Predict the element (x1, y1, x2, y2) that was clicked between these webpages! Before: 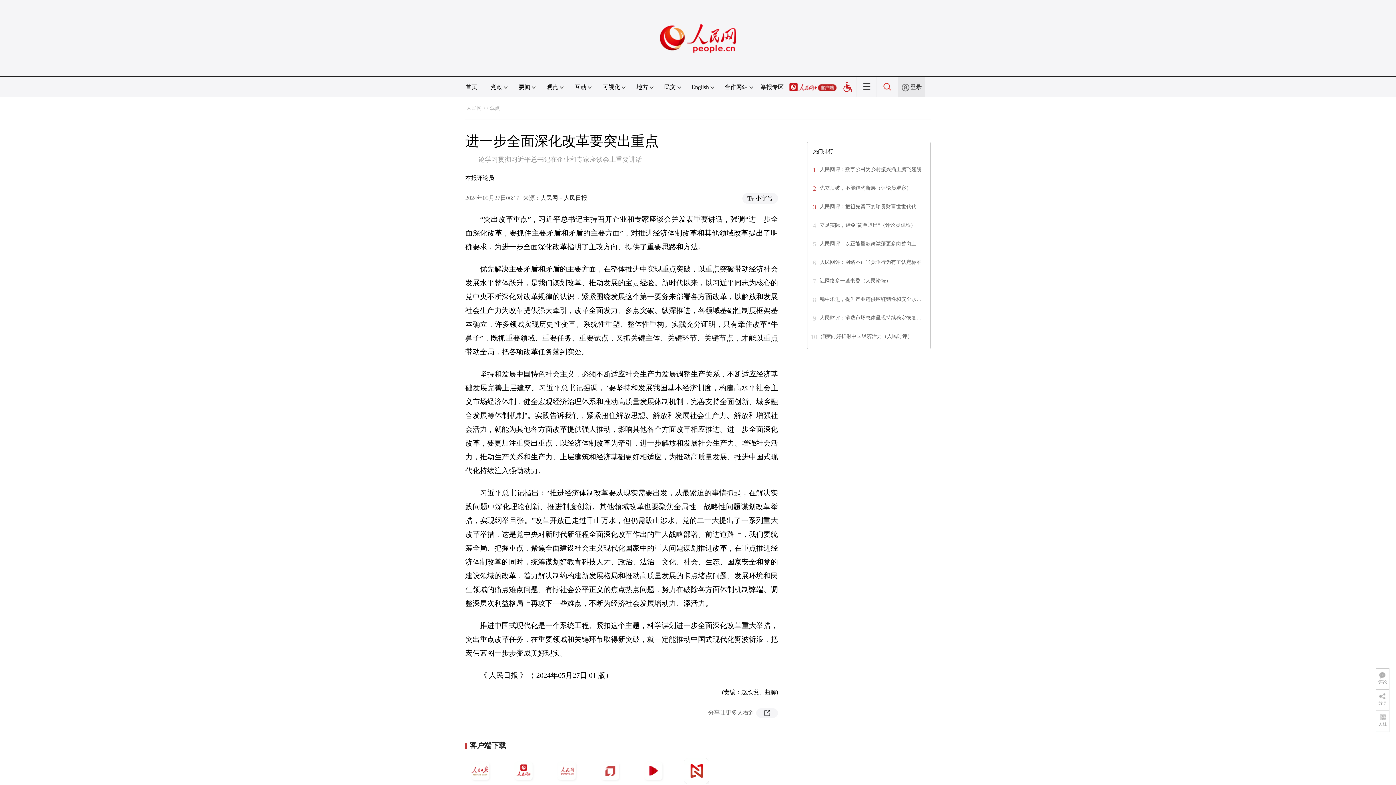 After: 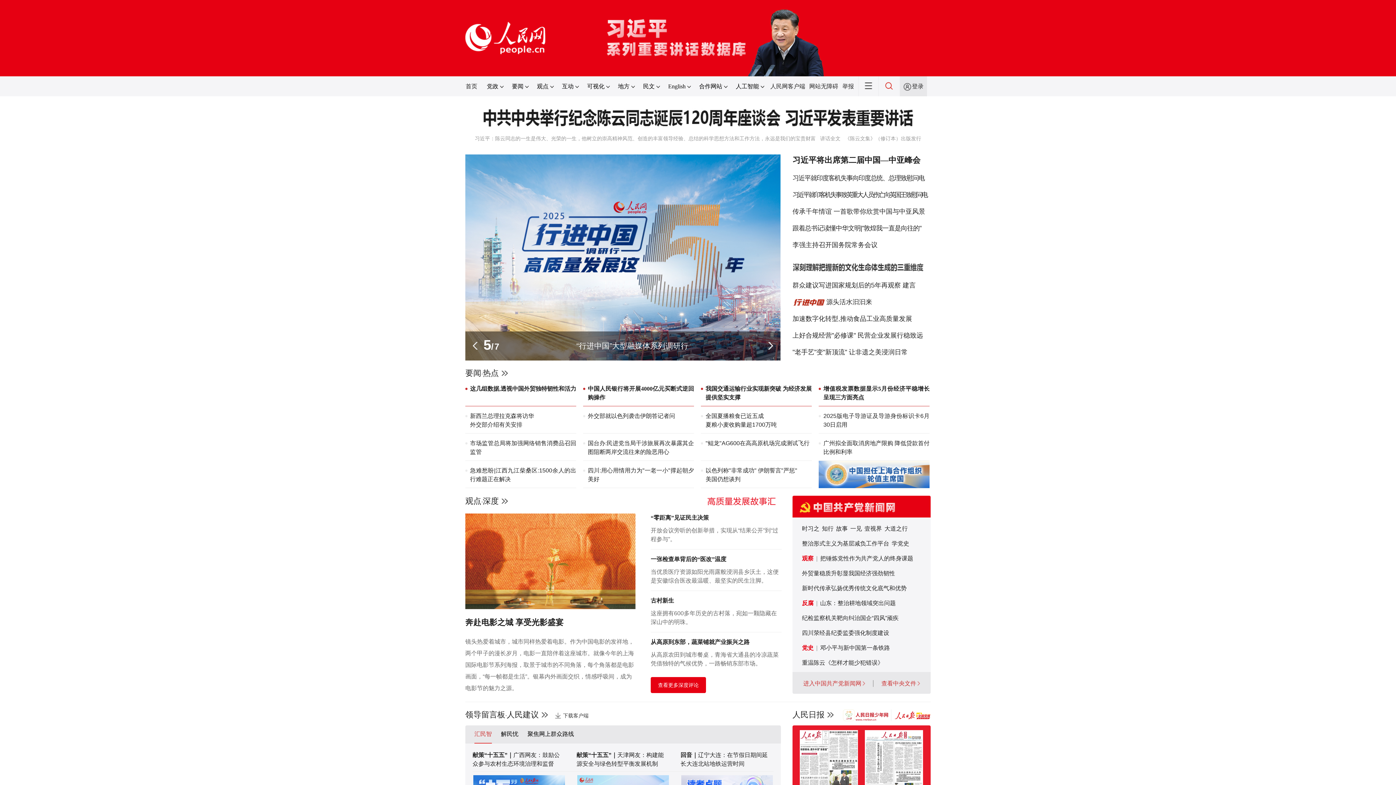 Action: bbox: (466, 105, 481, 110) label: 人民网